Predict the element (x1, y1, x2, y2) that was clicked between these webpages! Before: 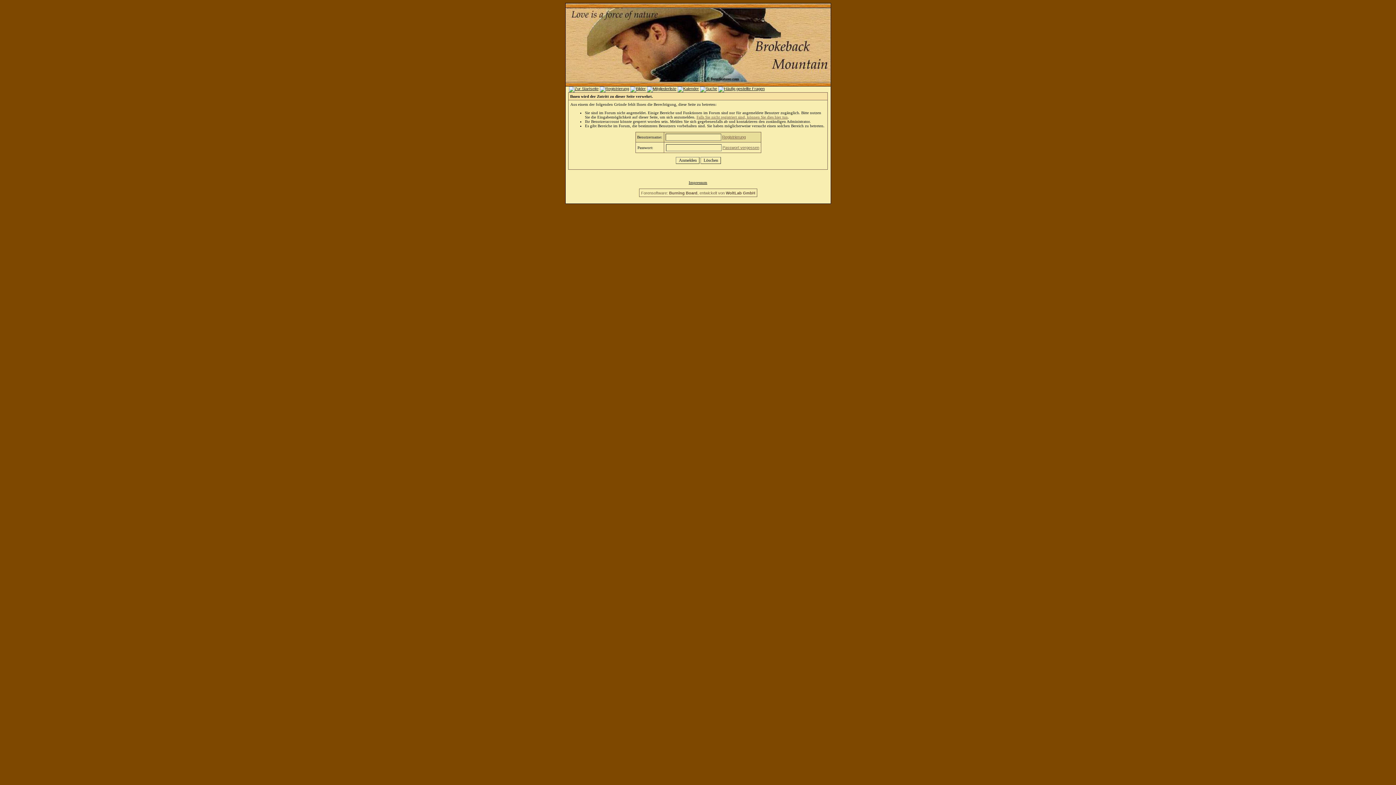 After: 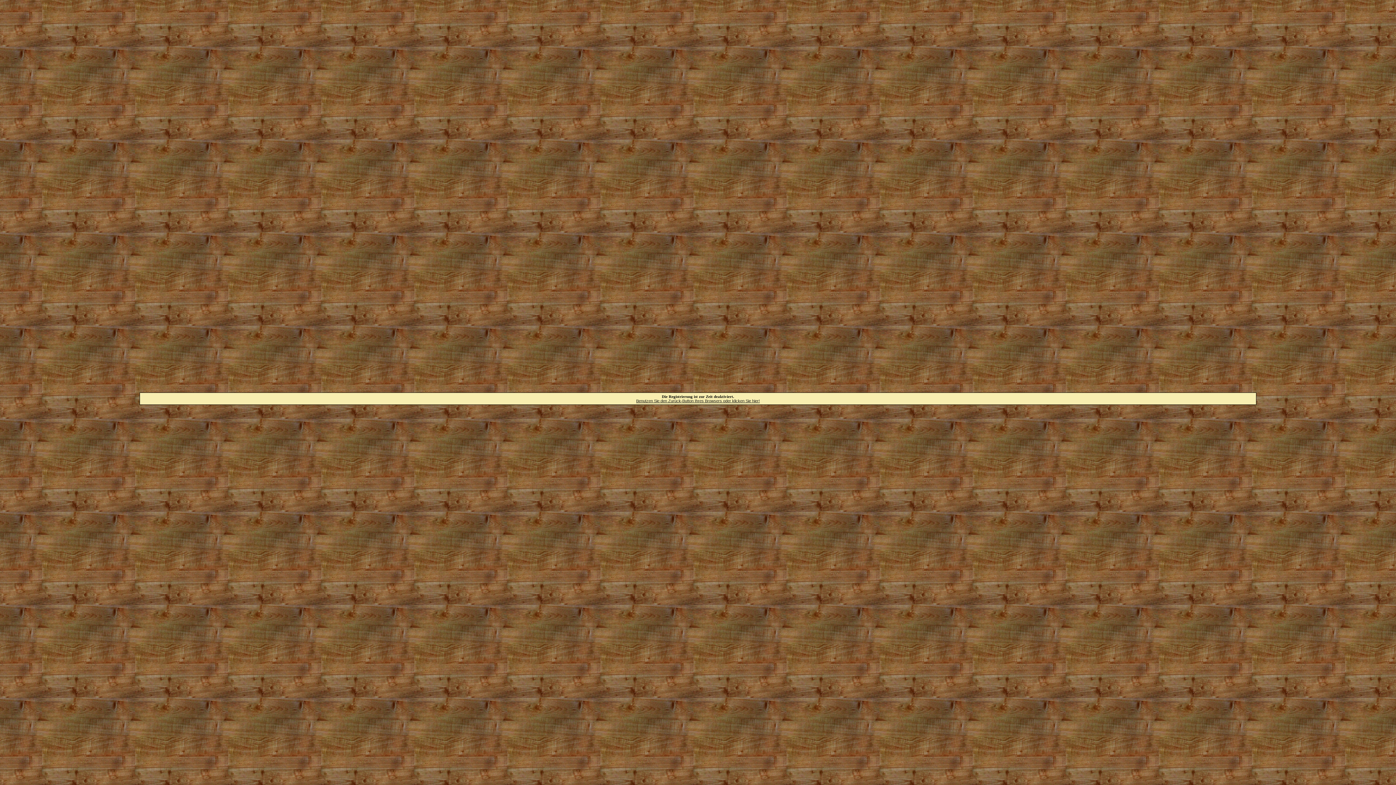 Action: bbox: (722, 134, 746, 139) label: Registrierung